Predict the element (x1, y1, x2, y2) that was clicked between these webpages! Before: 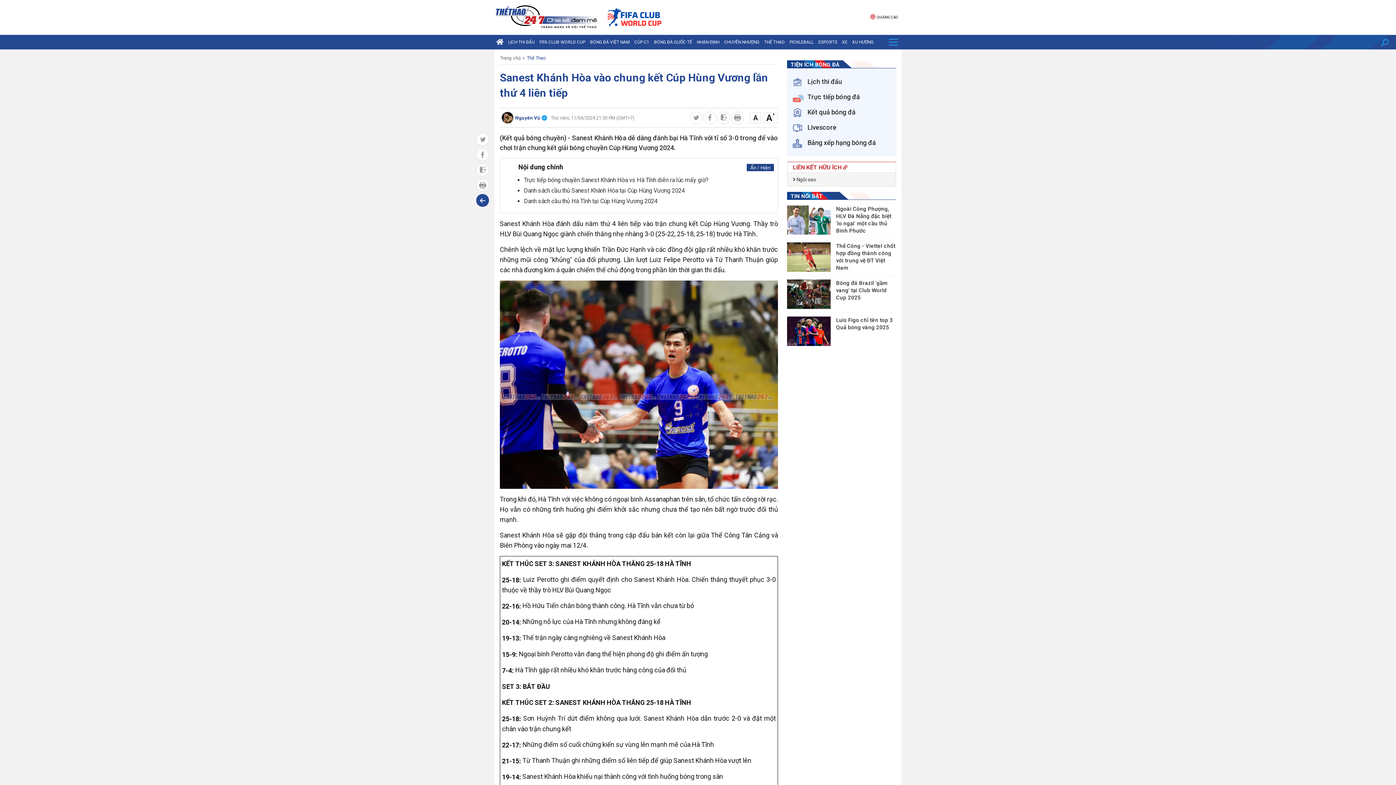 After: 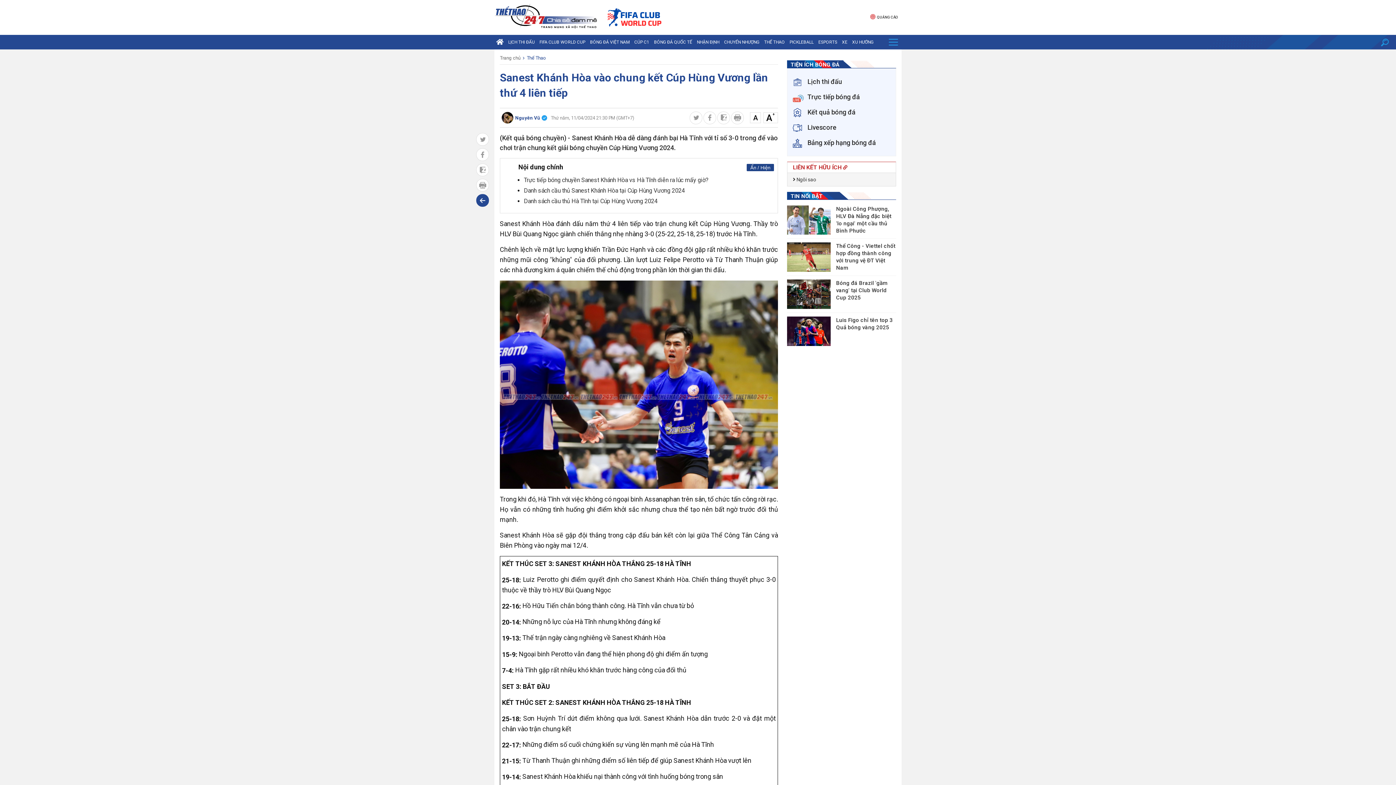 Action: bbox: (731, 111, 744, 124)